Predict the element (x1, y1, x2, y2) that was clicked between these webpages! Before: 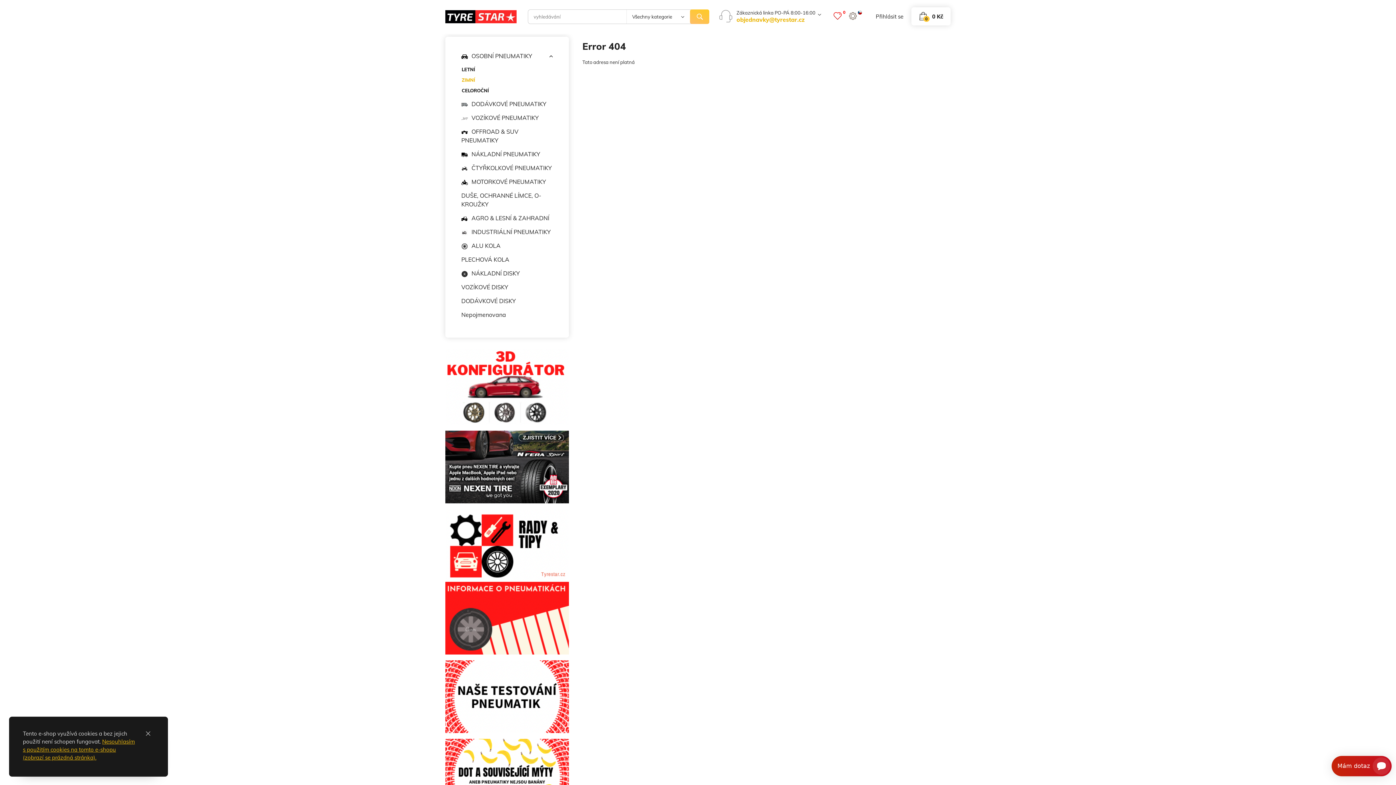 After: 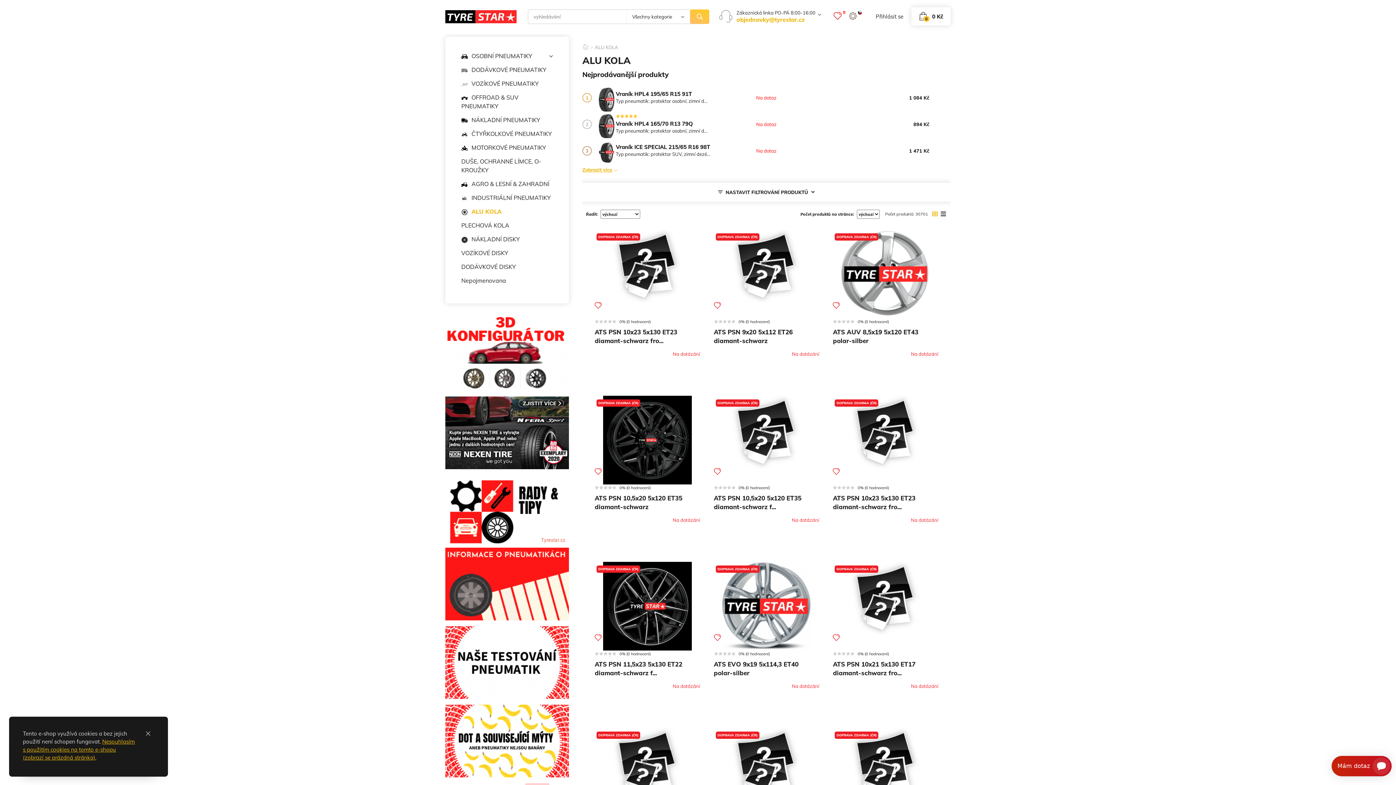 Action: label: ALU KOLA bbox: (461, 238, 553, 252)